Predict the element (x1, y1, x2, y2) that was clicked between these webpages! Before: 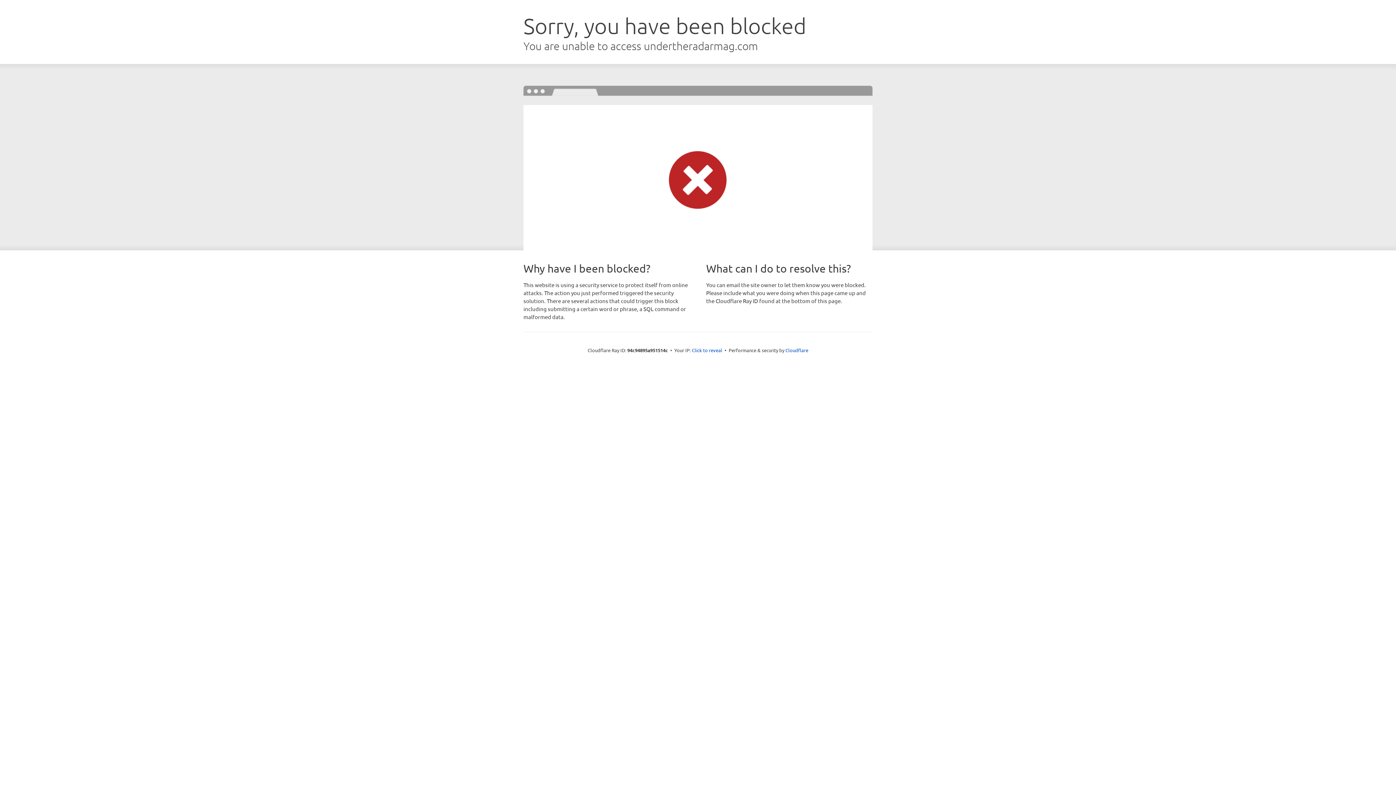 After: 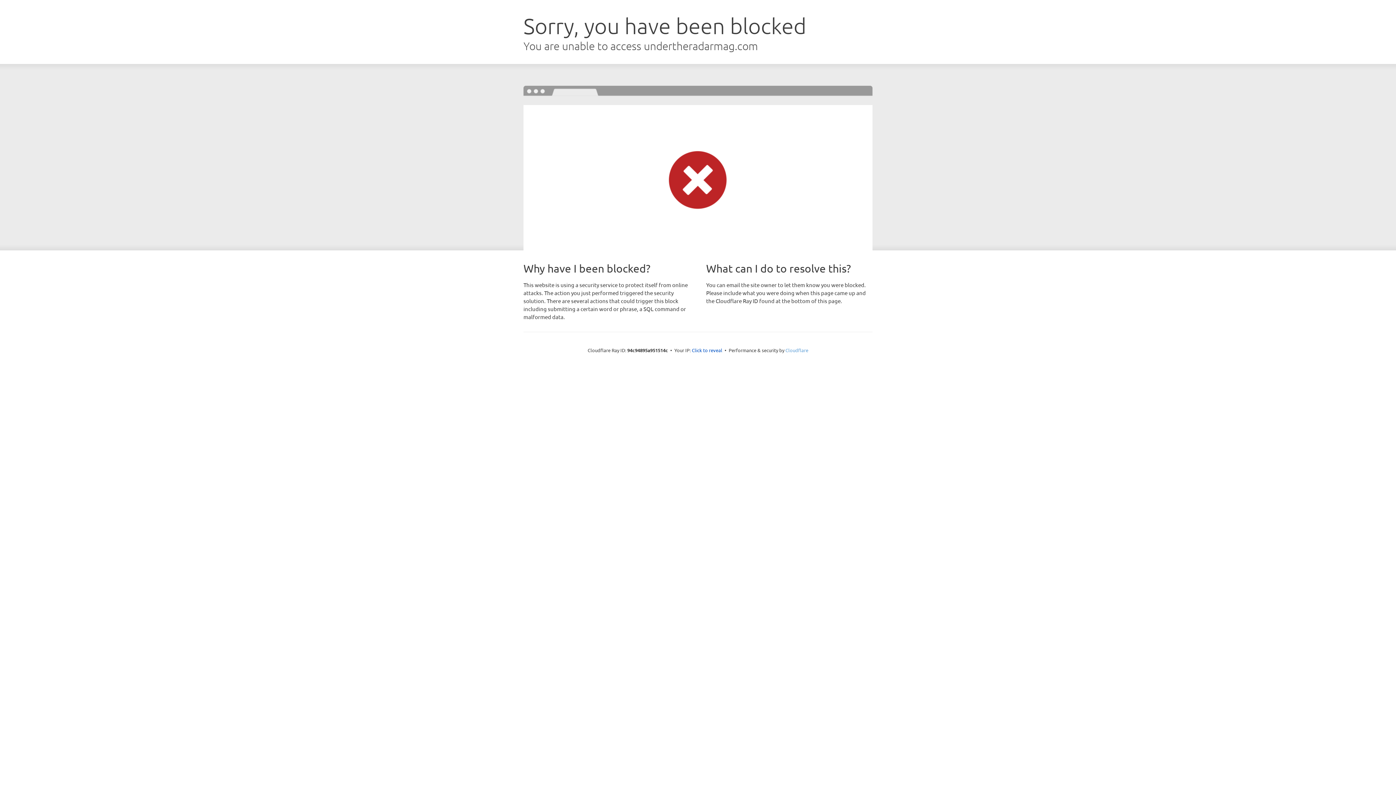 Action: label: Cloudflare bbox: (785, 347, 808, 353)